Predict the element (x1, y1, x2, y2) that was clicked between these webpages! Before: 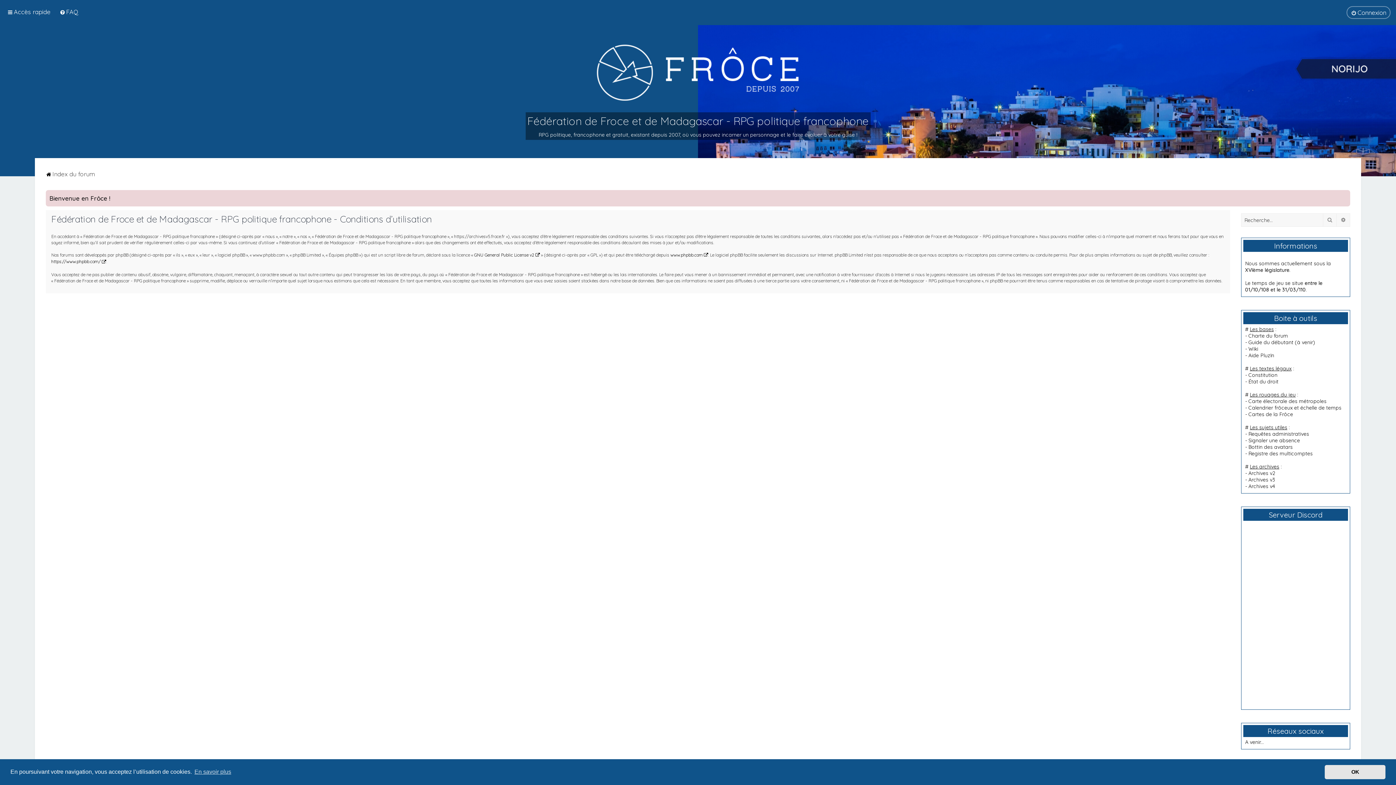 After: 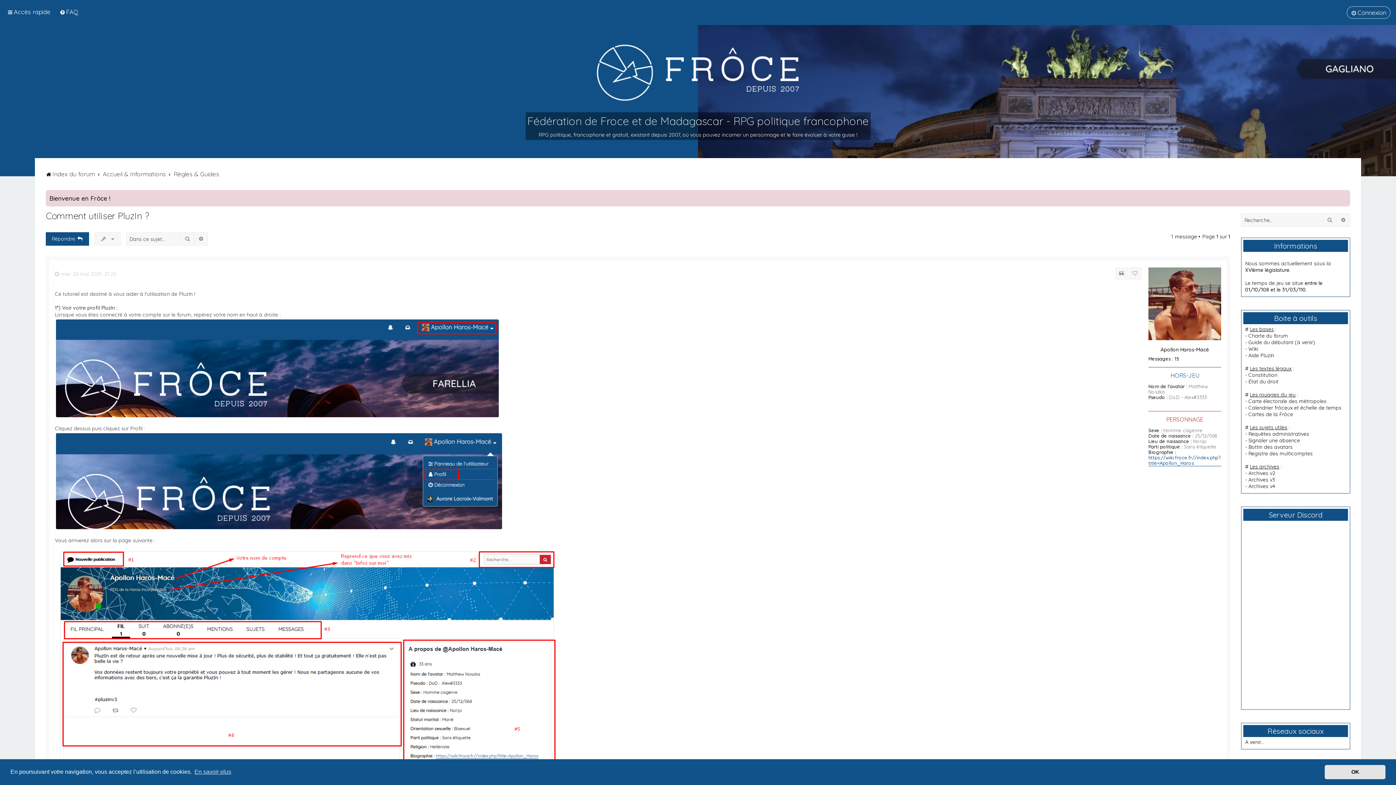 Action: label: Aide PluzIn bbox: (1248, 352, 1274, 358)